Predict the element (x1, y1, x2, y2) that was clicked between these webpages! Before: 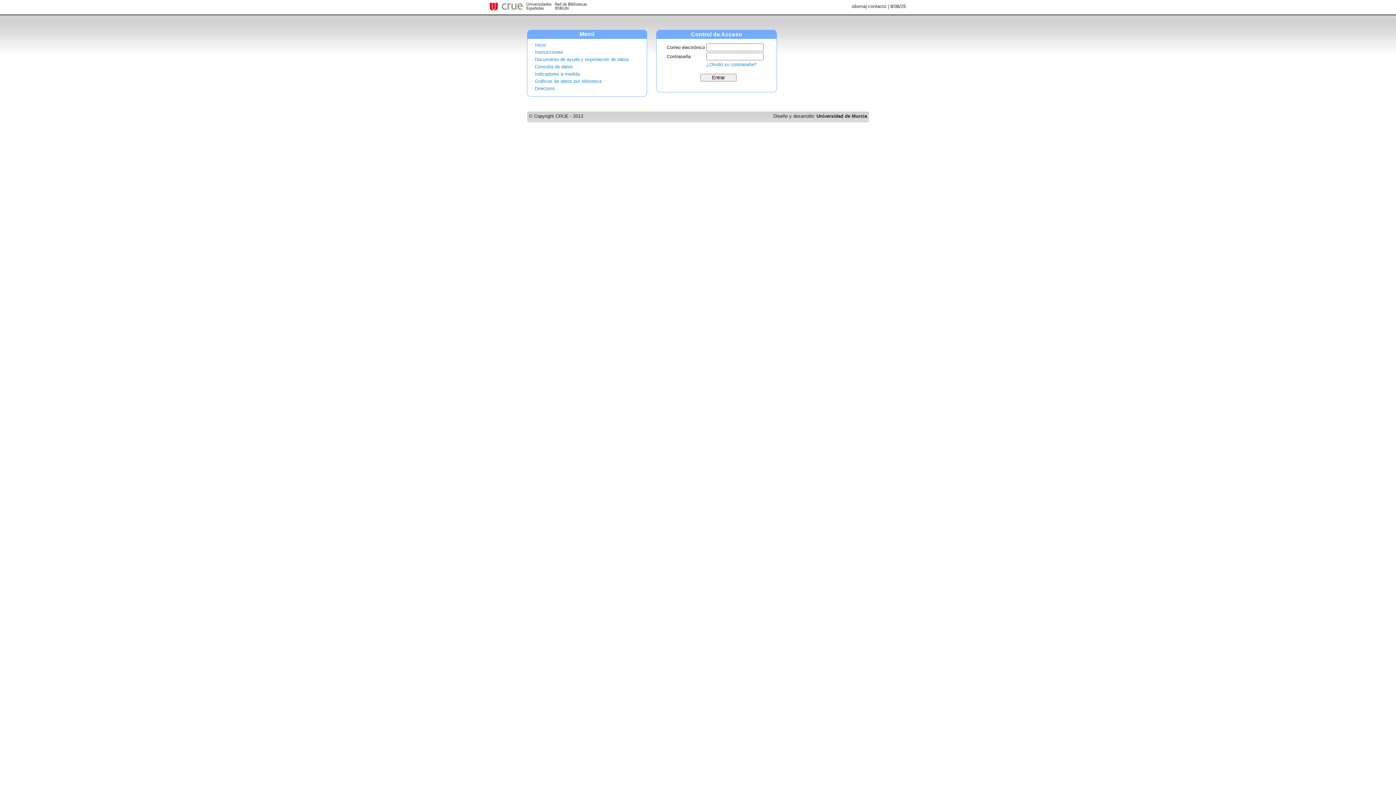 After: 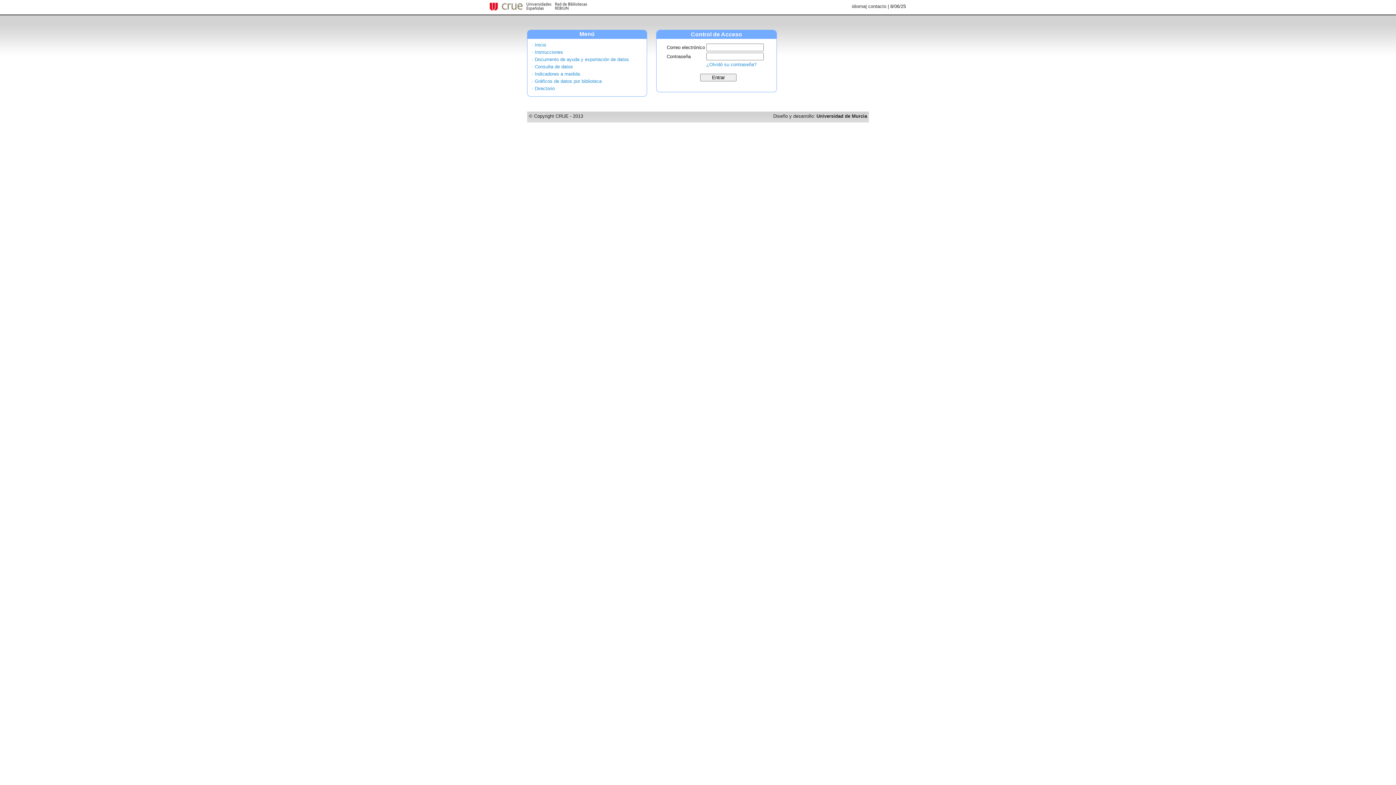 Action: label: · Inicio bbox: (532, 42, 546, 47)